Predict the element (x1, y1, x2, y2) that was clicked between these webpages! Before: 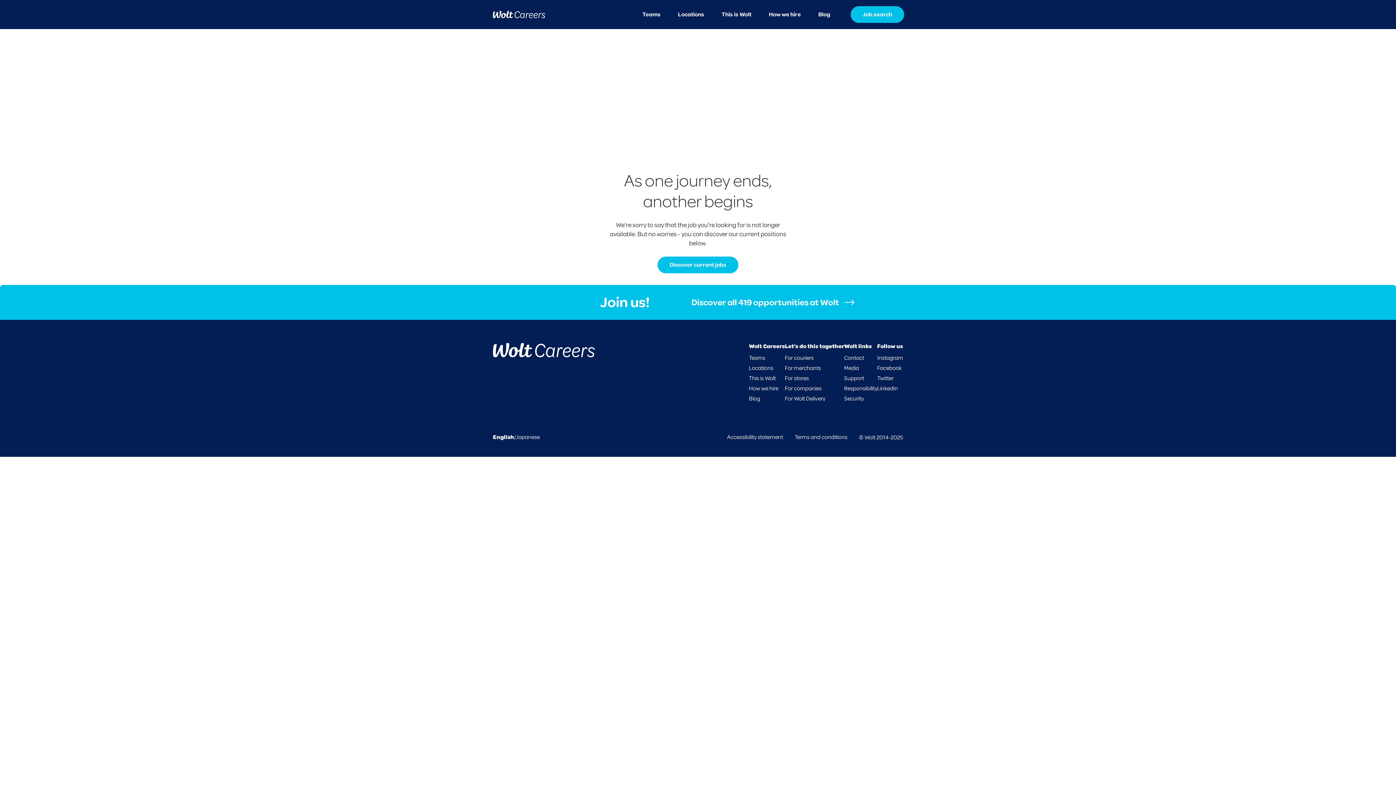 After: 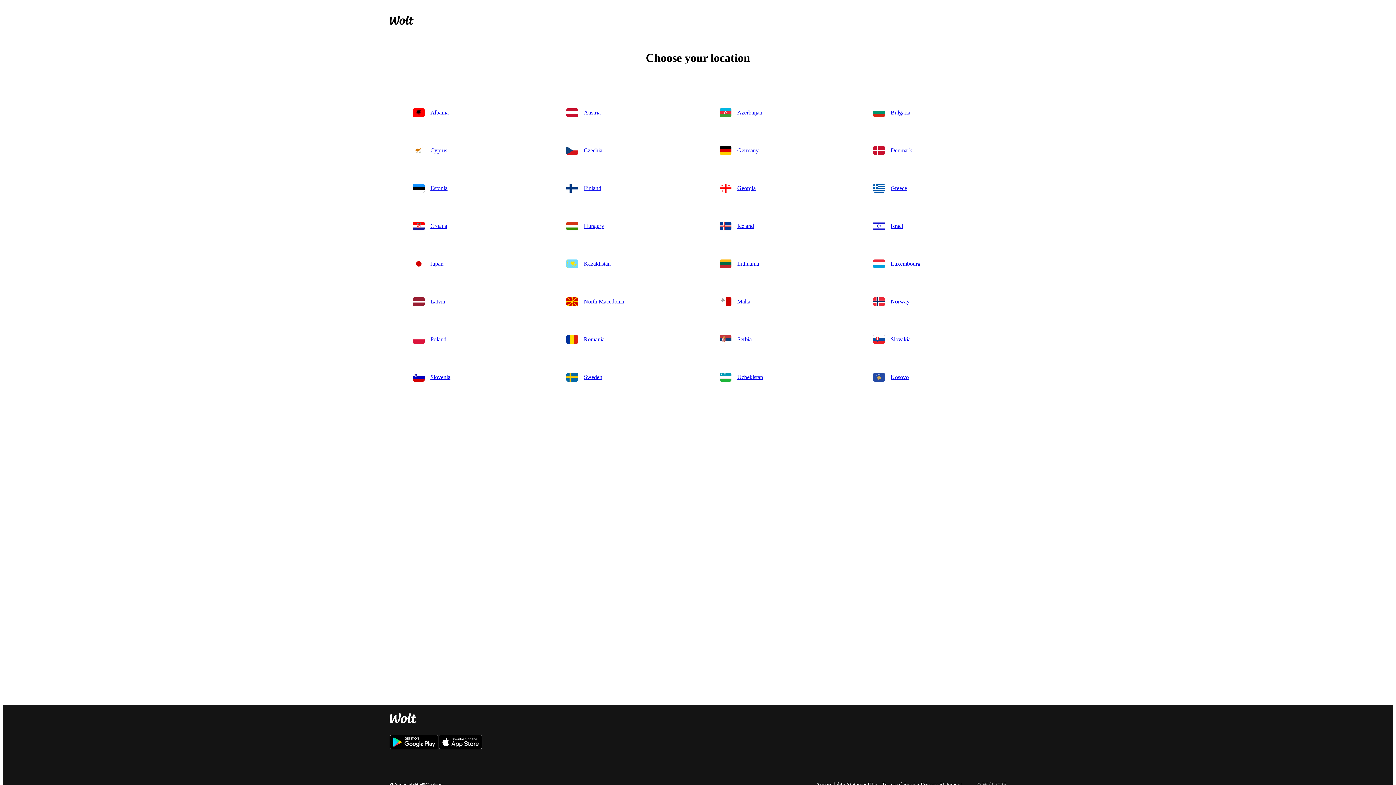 Action: label: For Wolt Delivery bbox: (785, 395, 825, 402)